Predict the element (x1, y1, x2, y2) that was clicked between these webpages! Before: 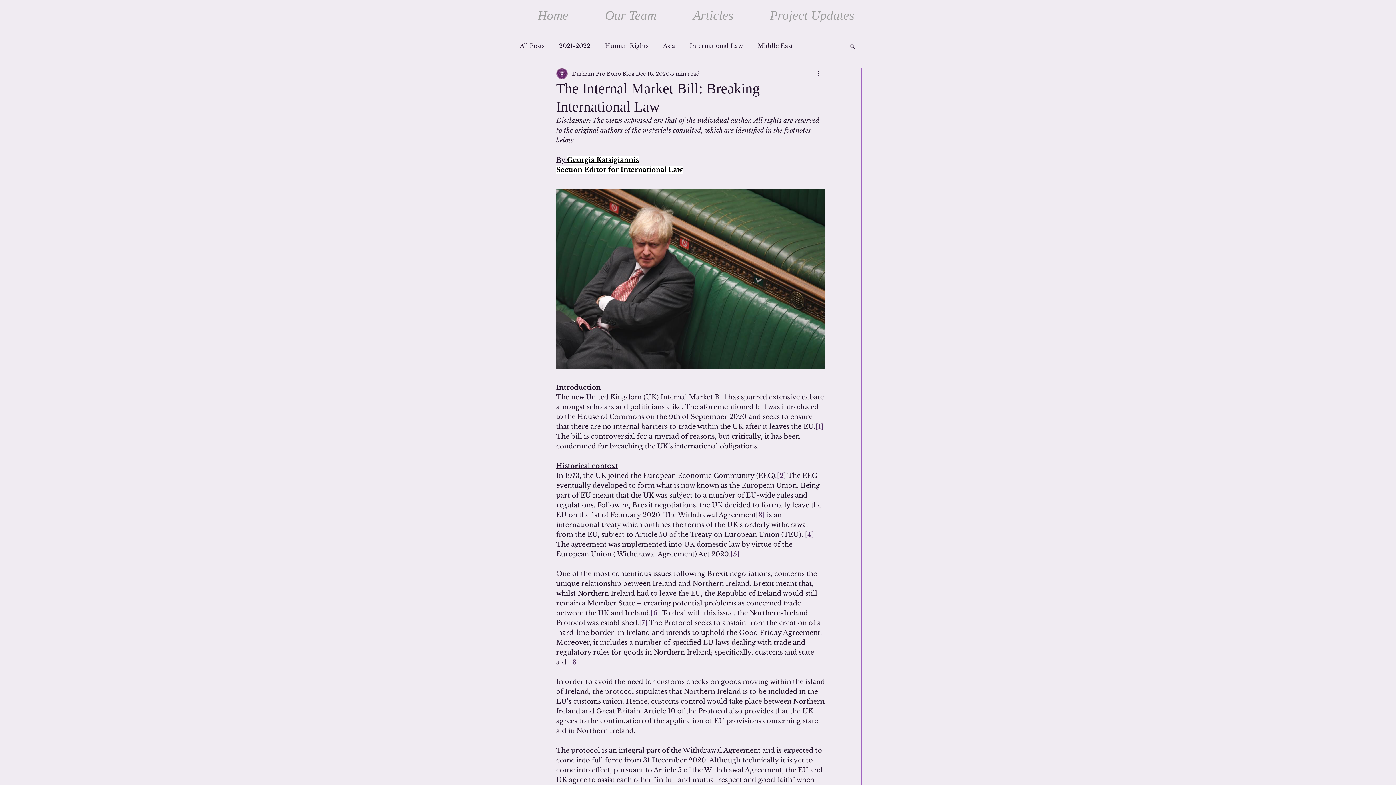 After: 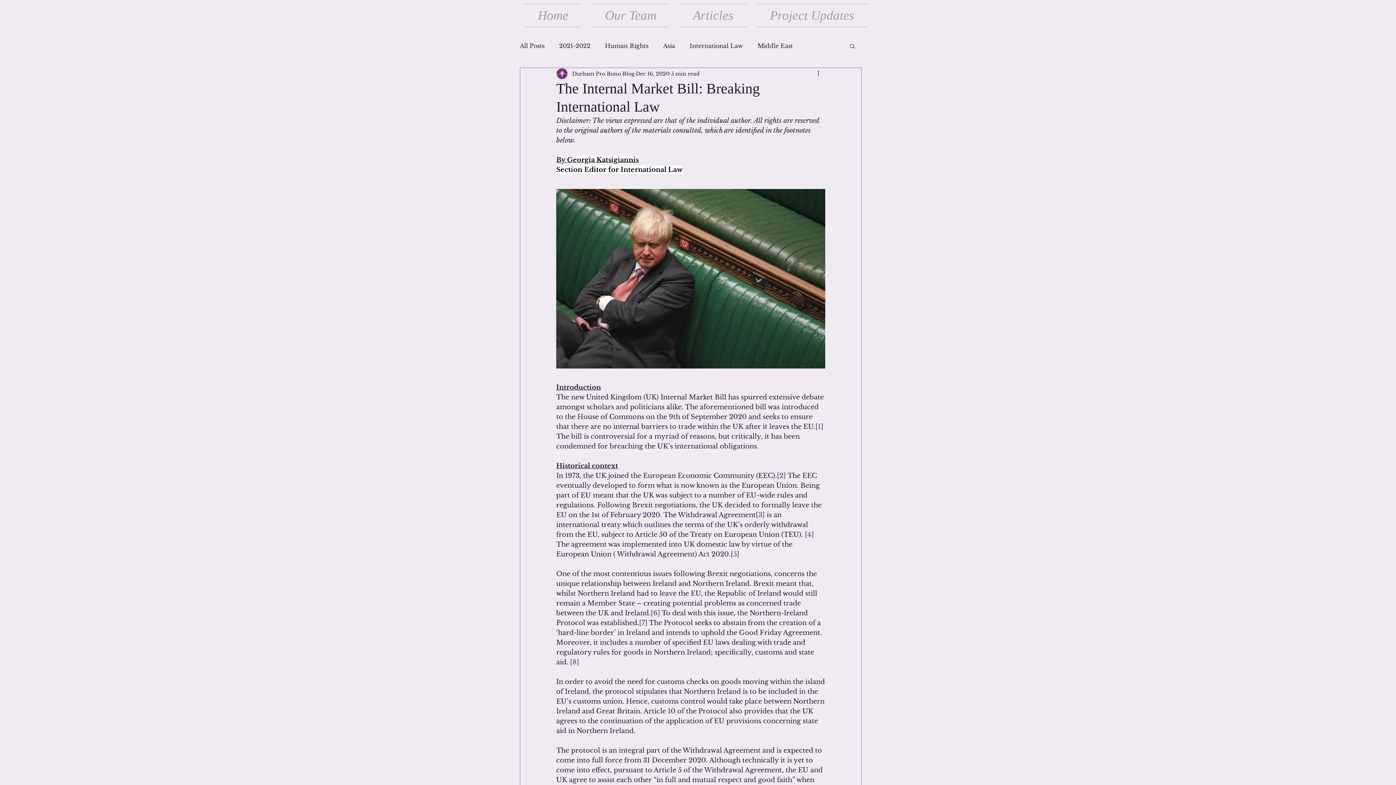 Action: bbox: (777, 471, 786, 479) label: [2]